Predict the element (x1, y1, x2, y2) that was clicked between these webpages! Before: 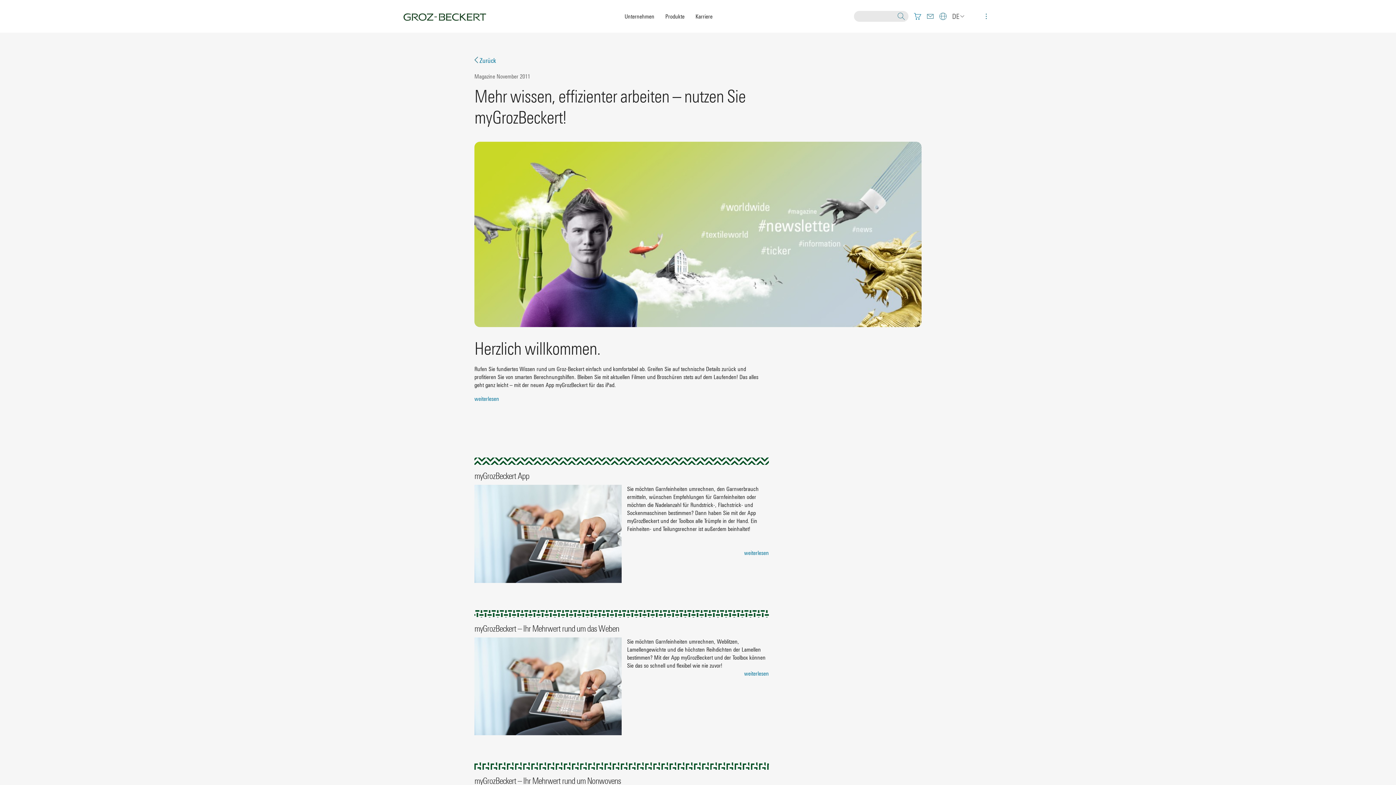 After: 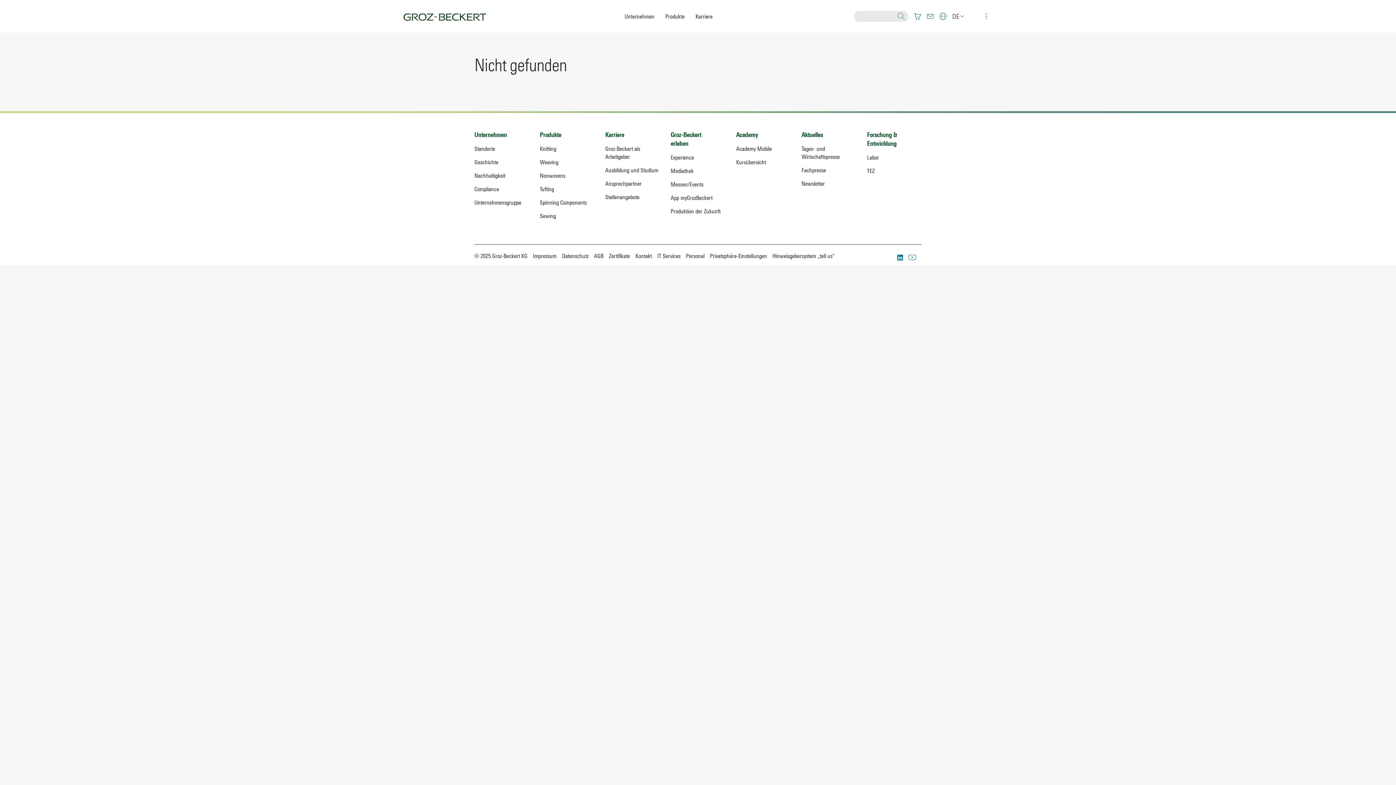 Action: bbox: (744, 669, 769, 677) label: weiterlesen